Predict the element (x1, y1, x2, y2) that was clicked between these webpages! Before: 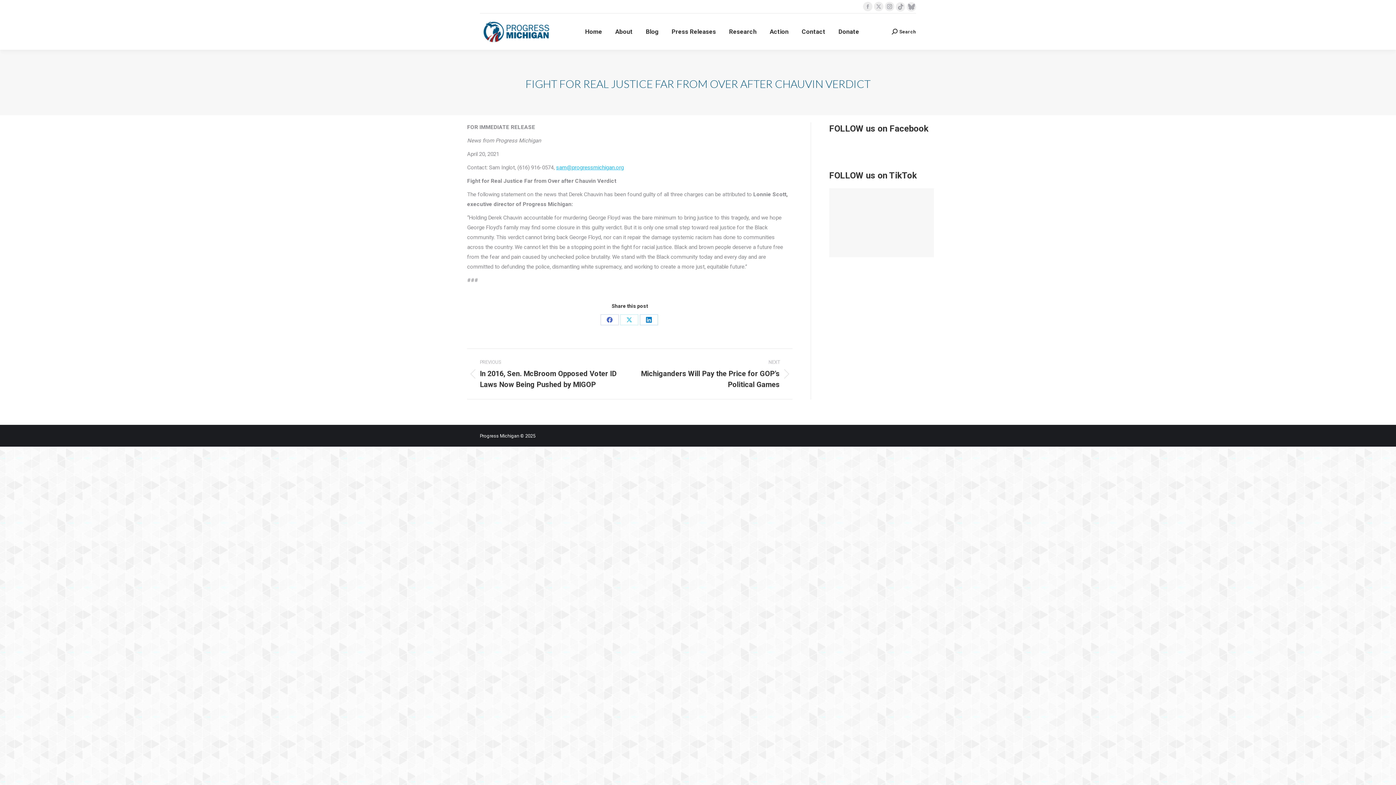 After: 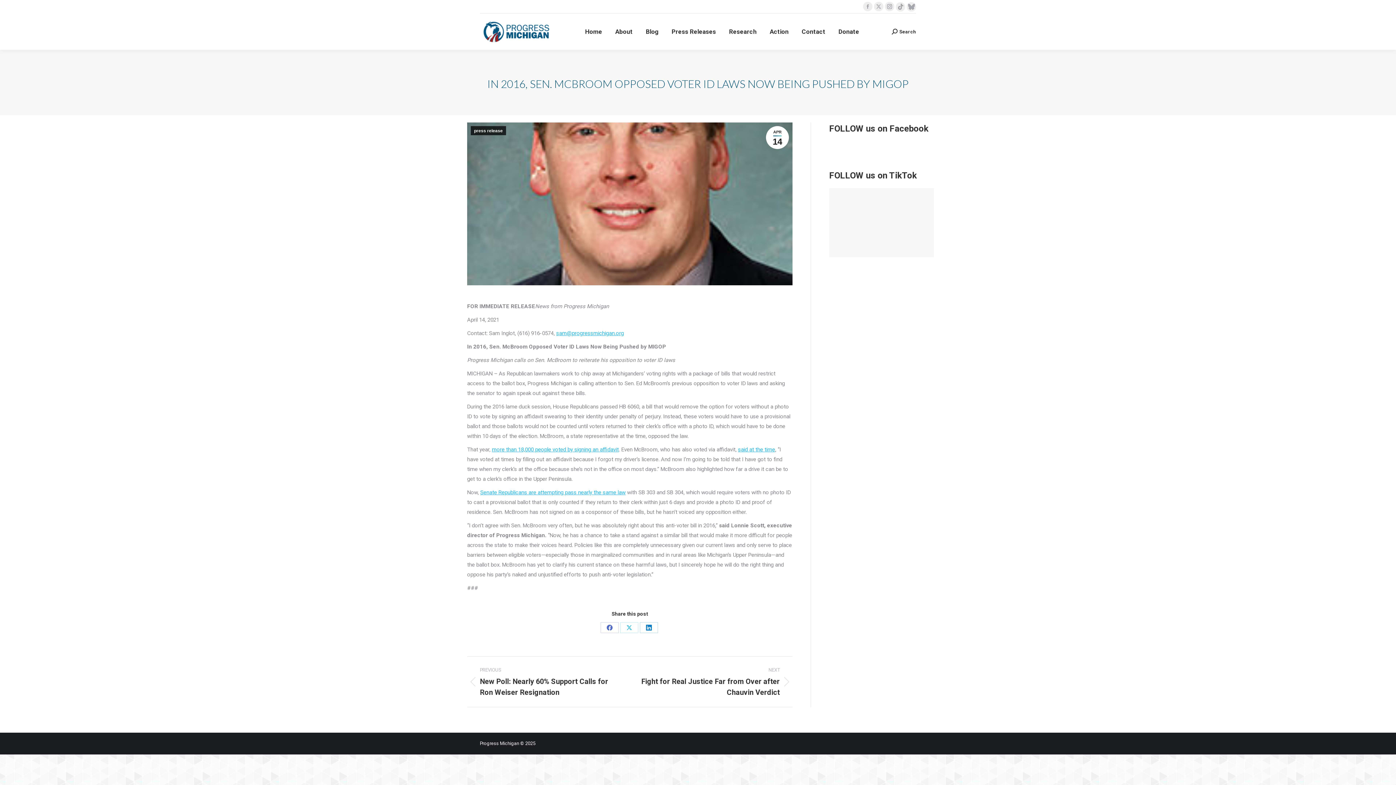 Action: bbox: (467, 358, 619, 390) label: PREVIOUS
Previous post:
In 2016, Sen. McBroom Opposed Voter ID Laws Now Being Pushed by MIGOP